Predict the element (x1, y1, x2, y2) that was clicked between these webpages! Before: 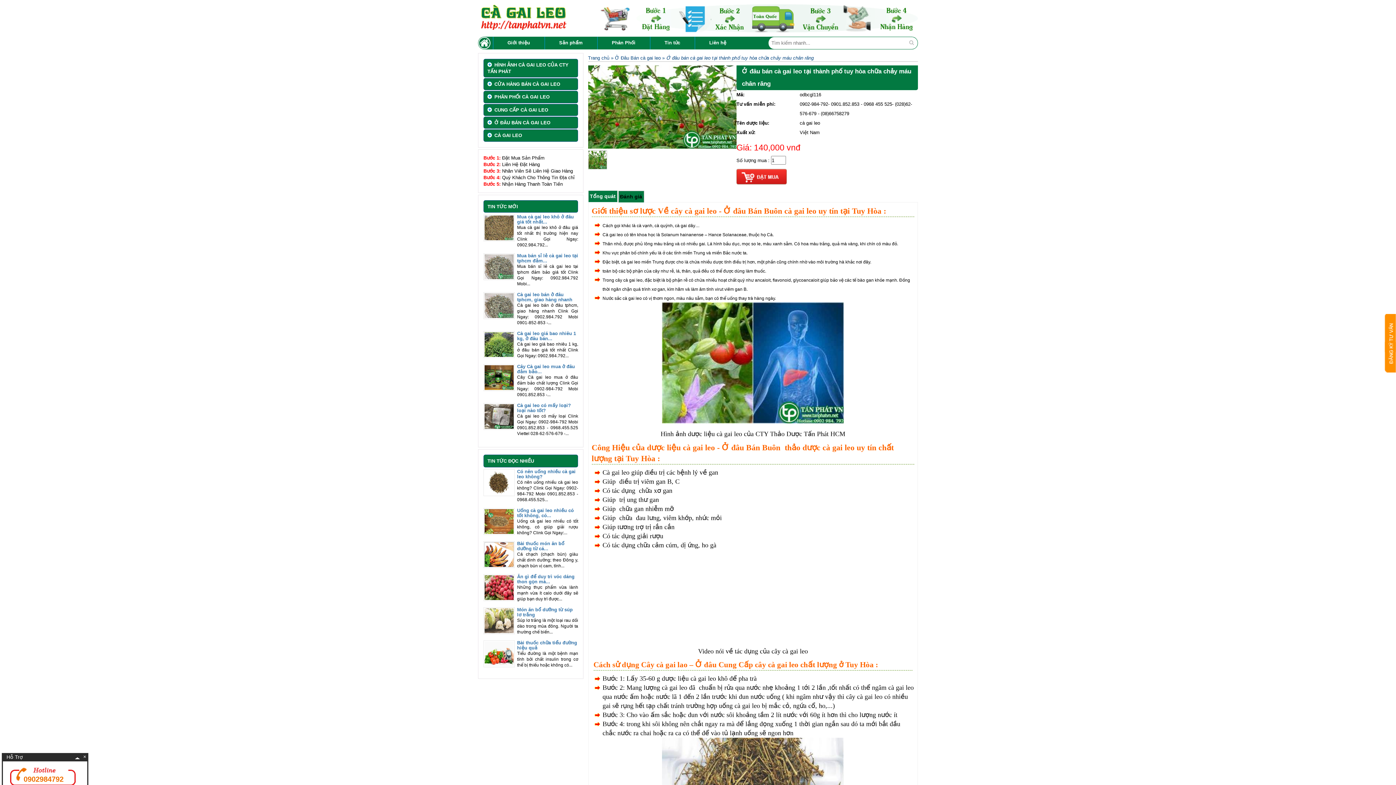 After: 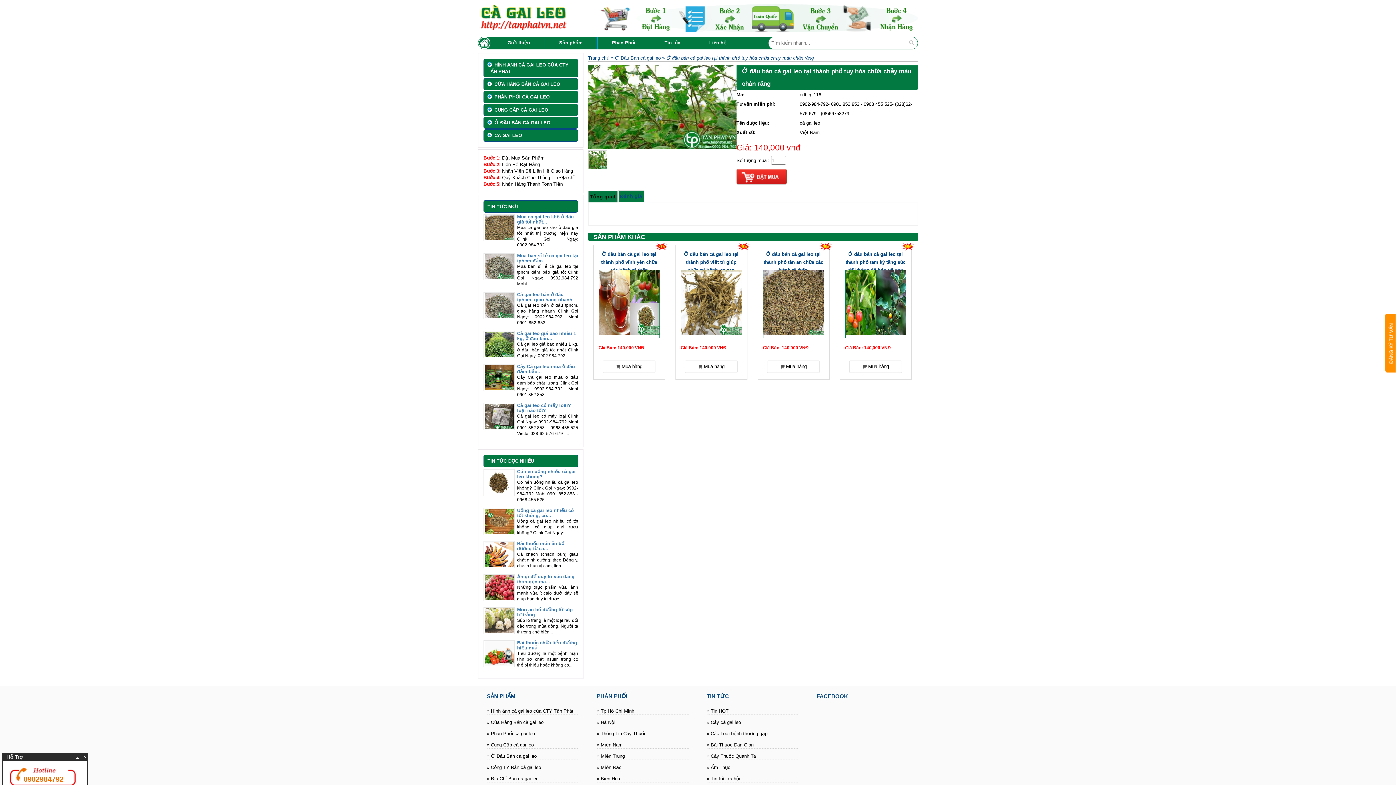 Action: label: Đánh giá bbox: (618, 190, 644, 202)